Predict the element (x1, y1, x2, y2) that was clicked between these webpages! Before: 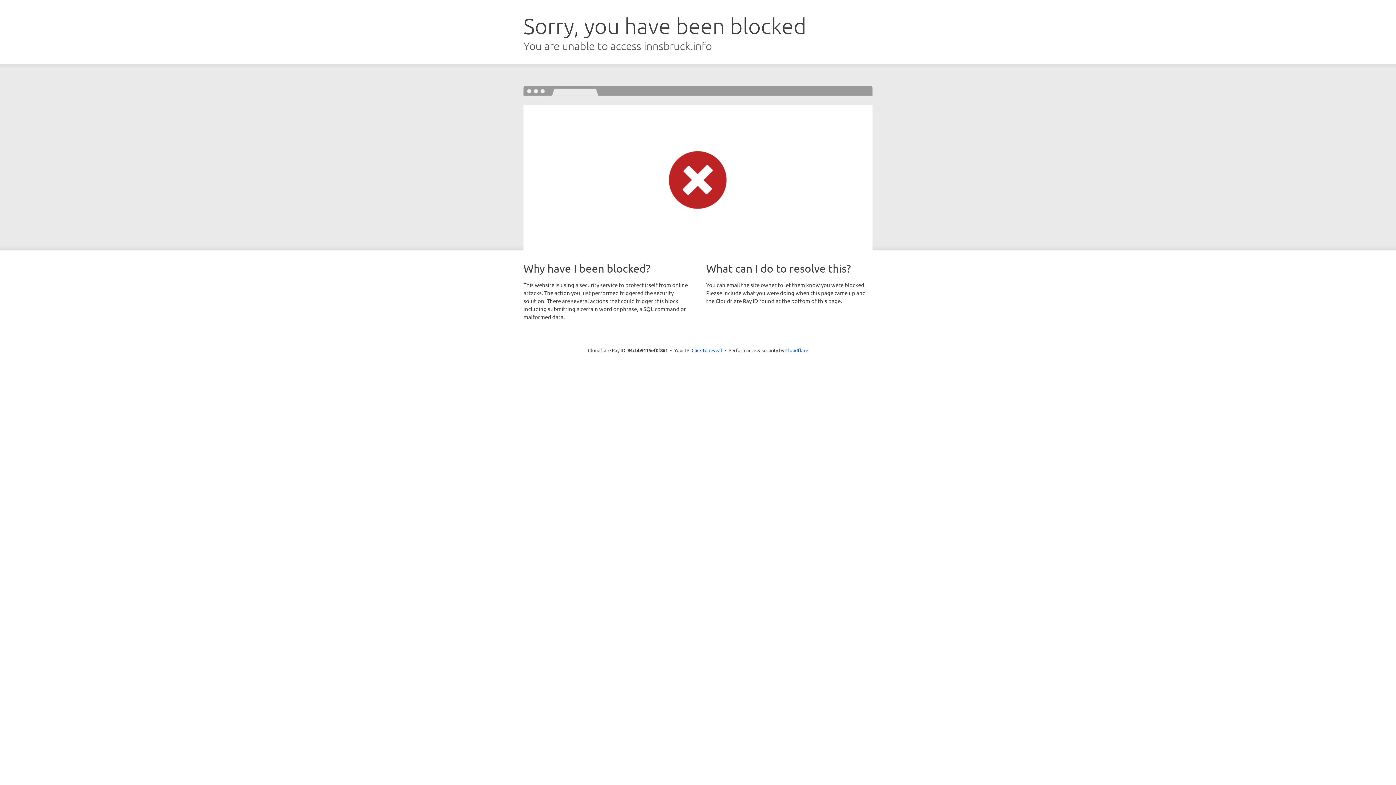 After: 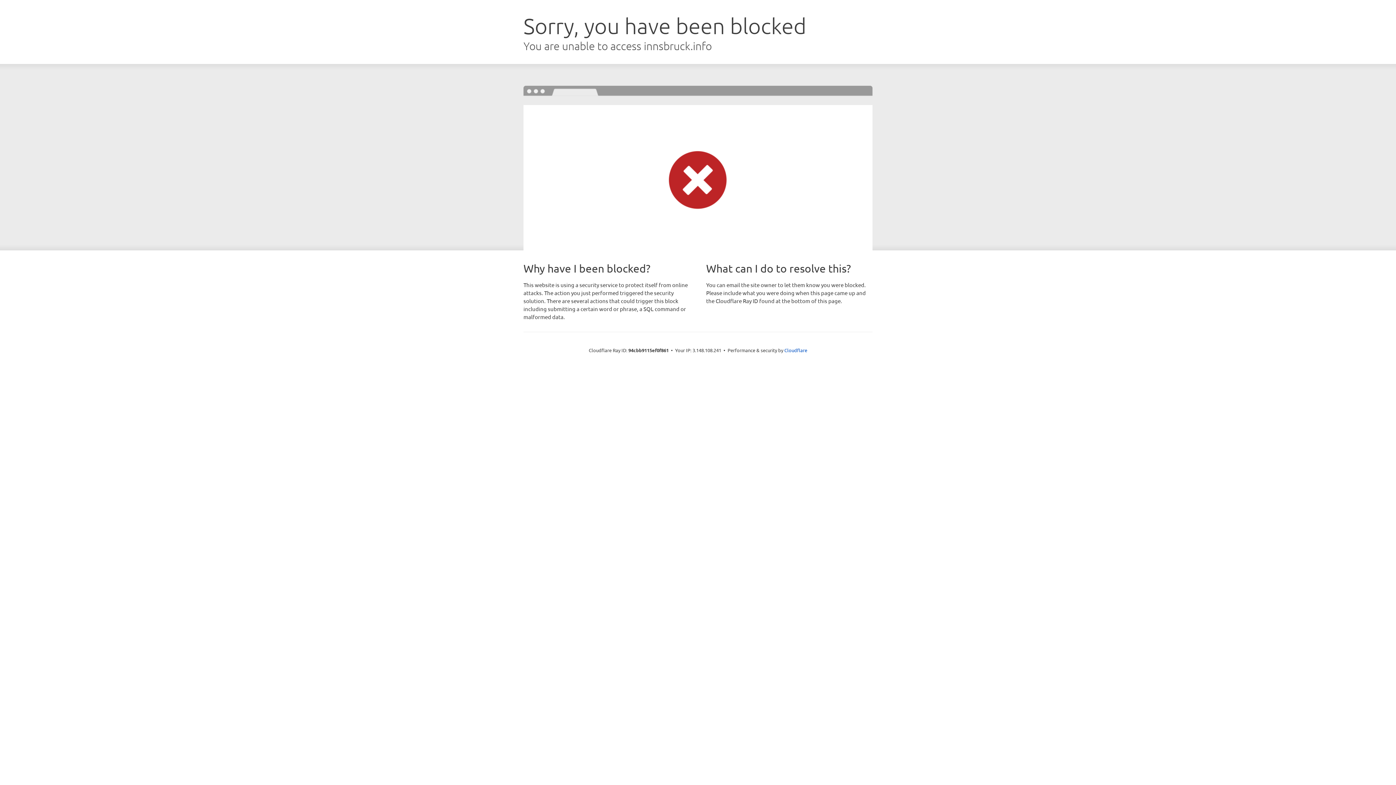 Action: label: Click to reveal bbox: (691, 346, 722, 353)